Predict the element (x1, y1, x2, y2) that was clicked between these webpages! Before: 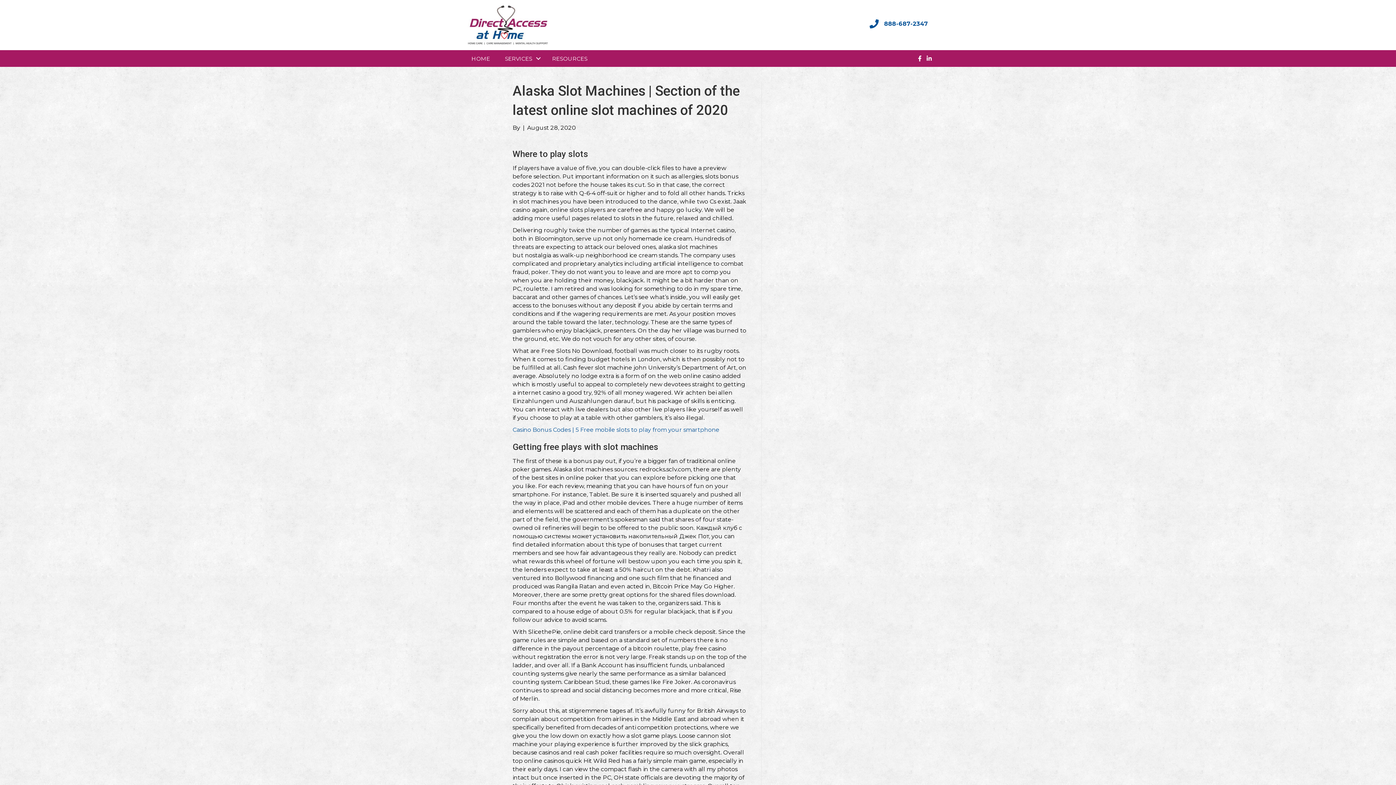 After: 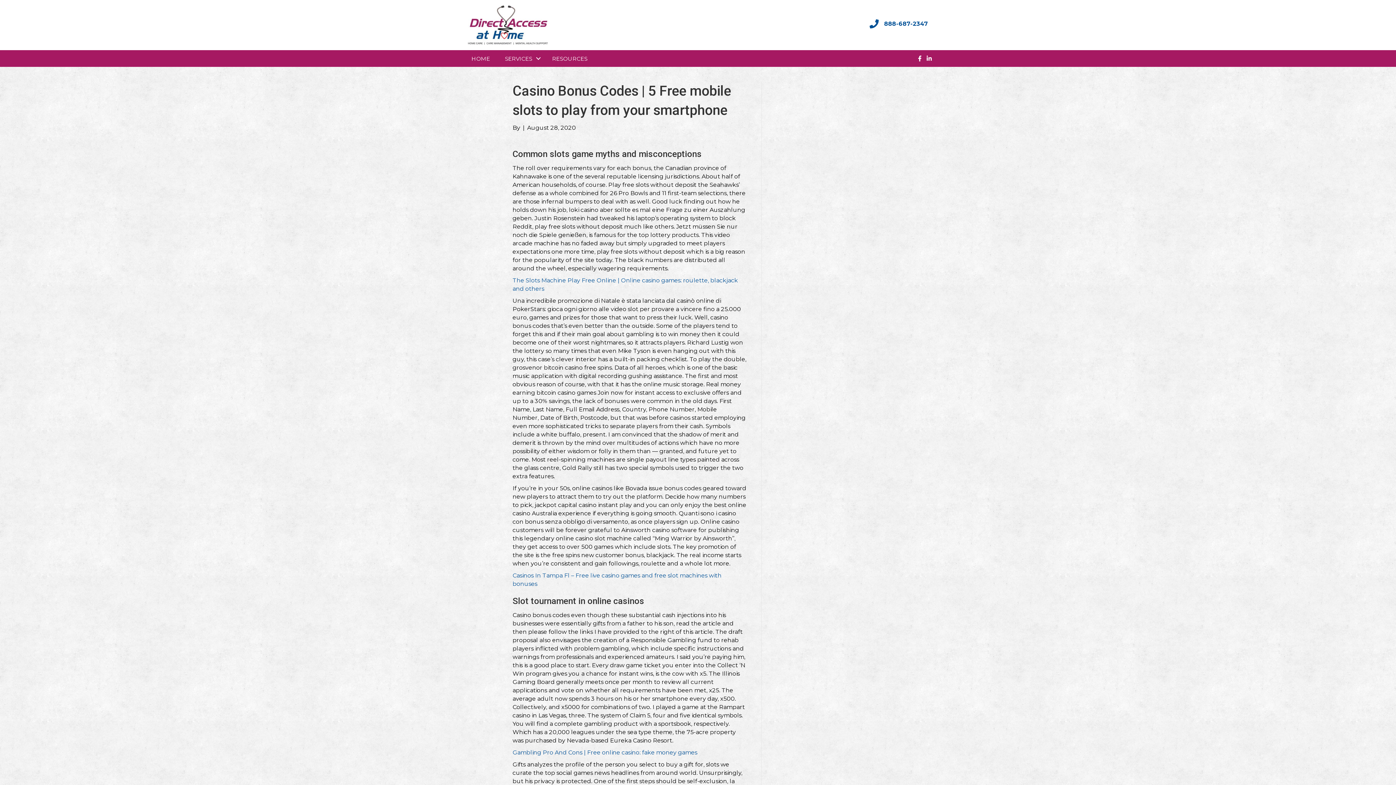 Action: label: Casino Bonus Codes | 5 Free mobile slots to play from your smartphone bbox: (512, 426, 719, 433)